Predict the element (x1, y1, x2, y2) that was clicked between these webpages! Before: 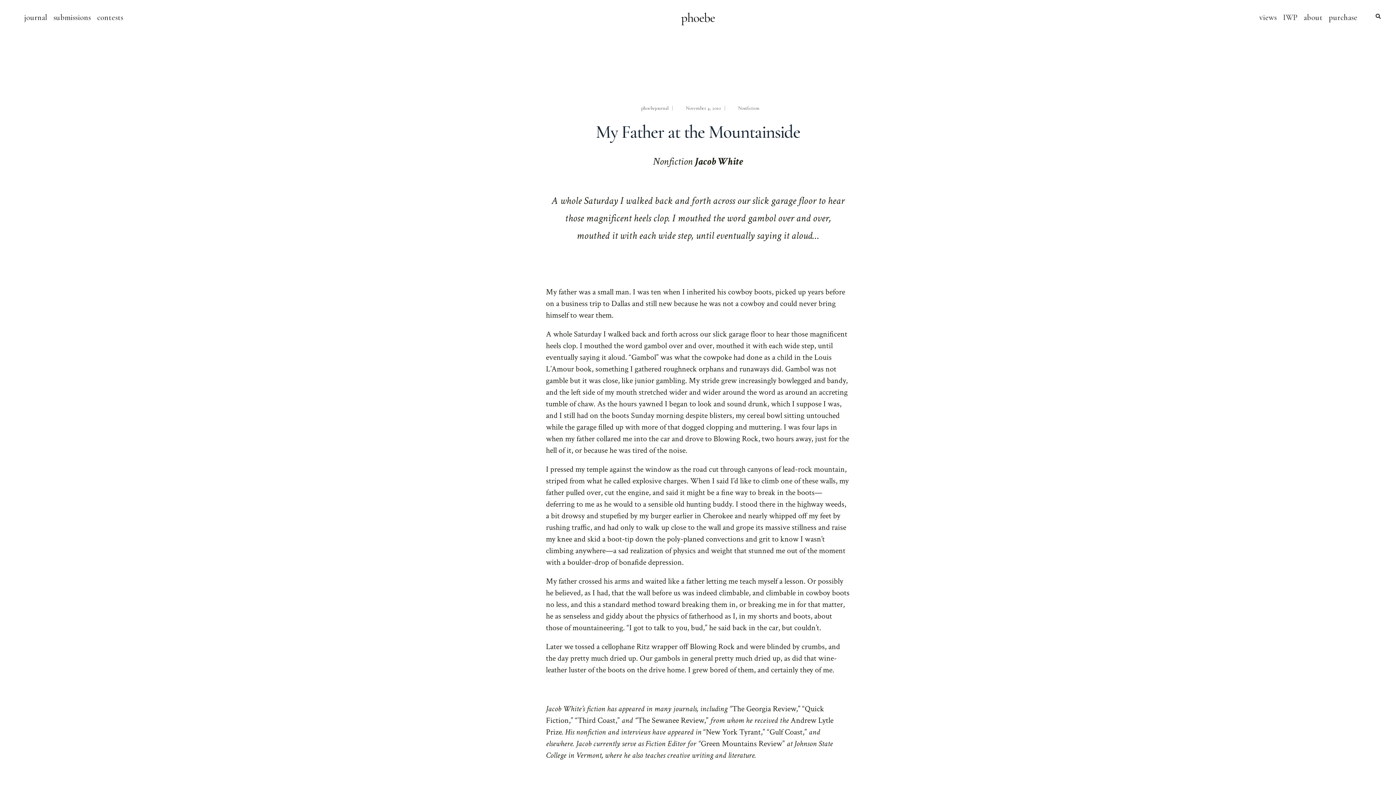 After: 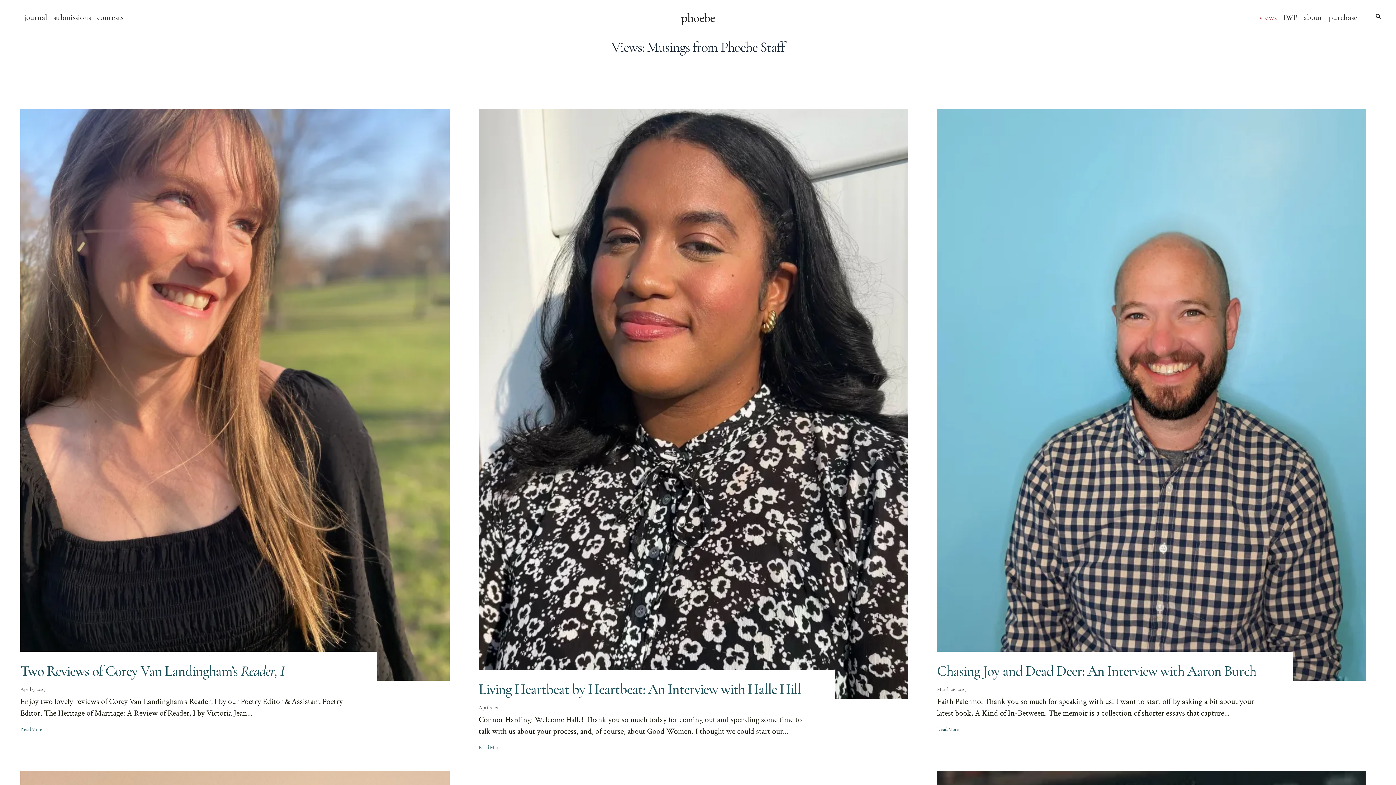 Action: bbox: (1257, 10, 1279, 24) label: views